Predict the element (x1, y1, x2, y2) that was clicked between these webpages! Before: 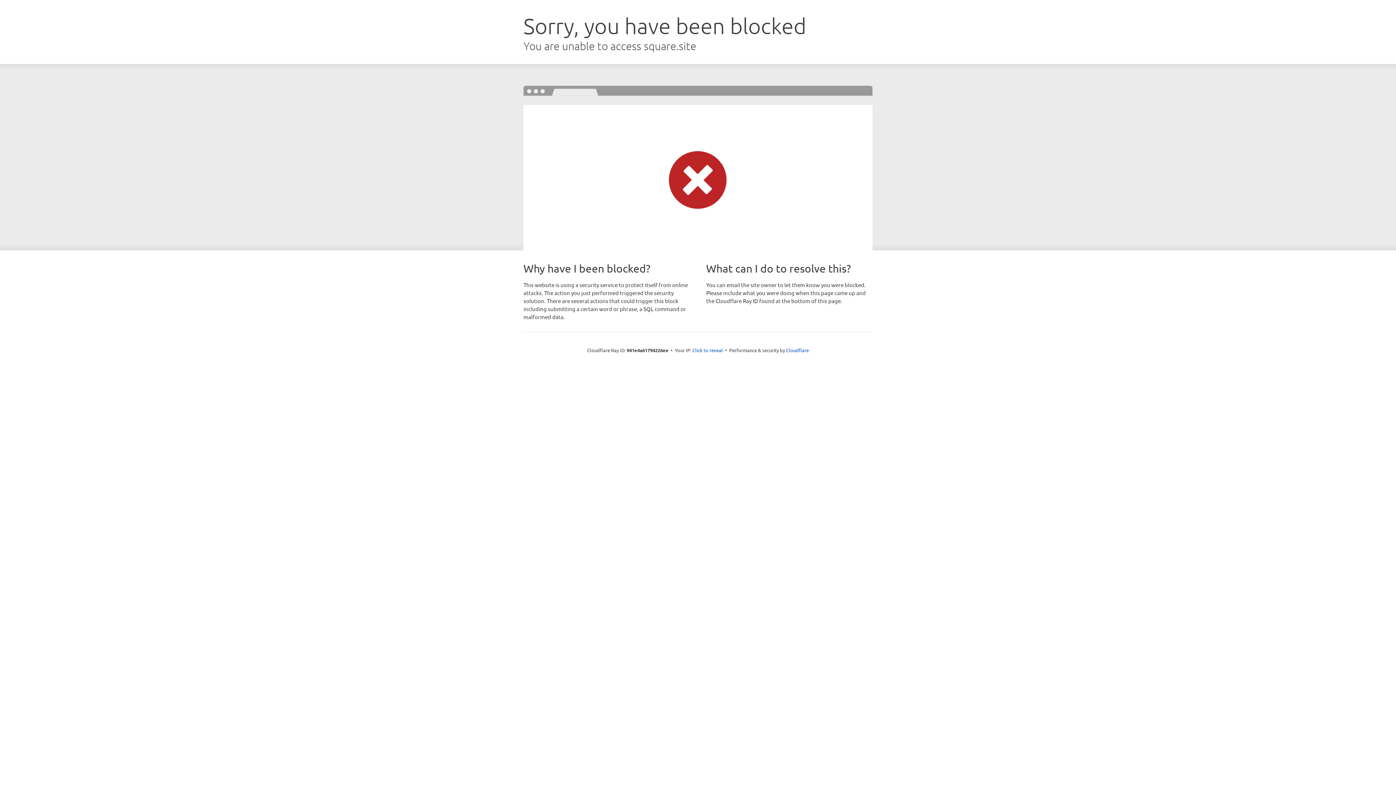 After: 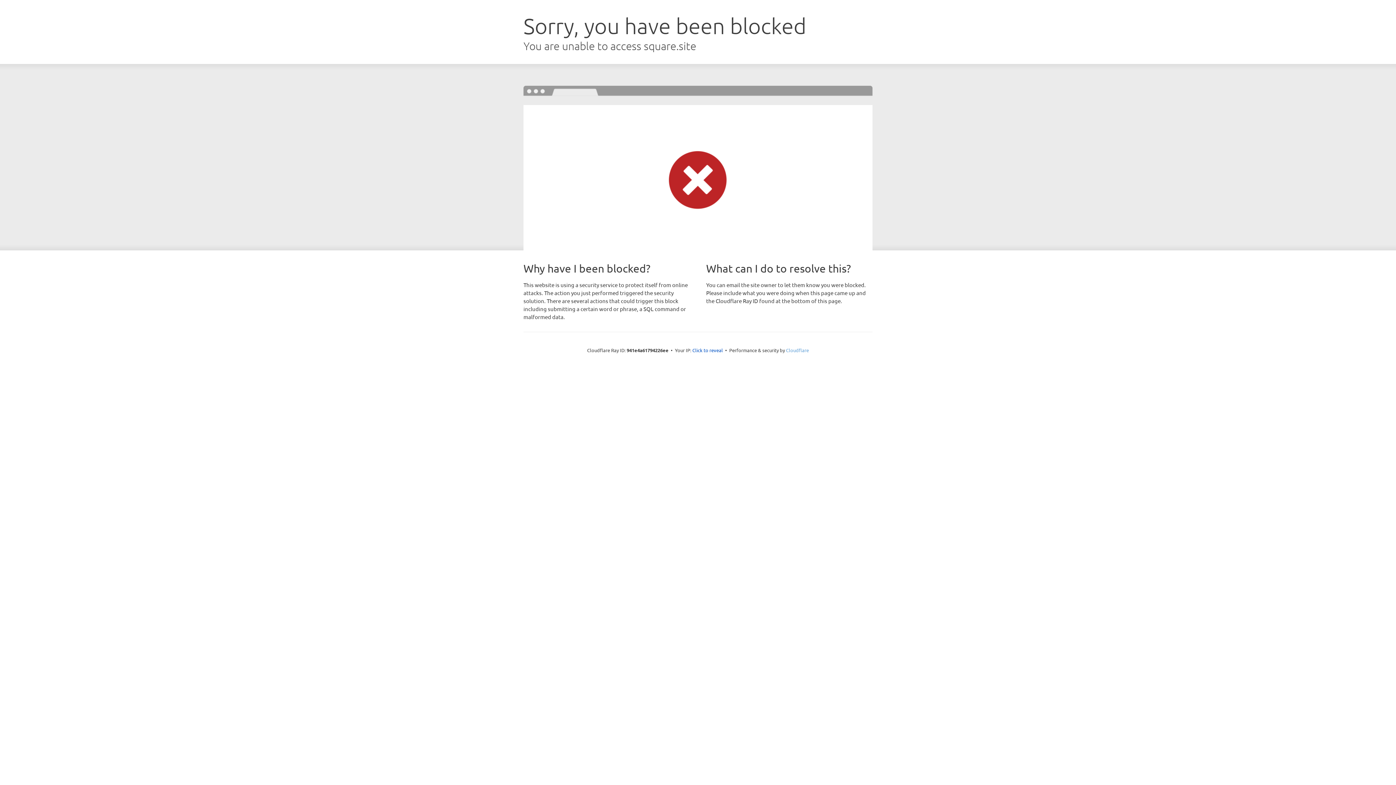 Action: label: Cloudflare bbox: (786, 347, 809, 353)